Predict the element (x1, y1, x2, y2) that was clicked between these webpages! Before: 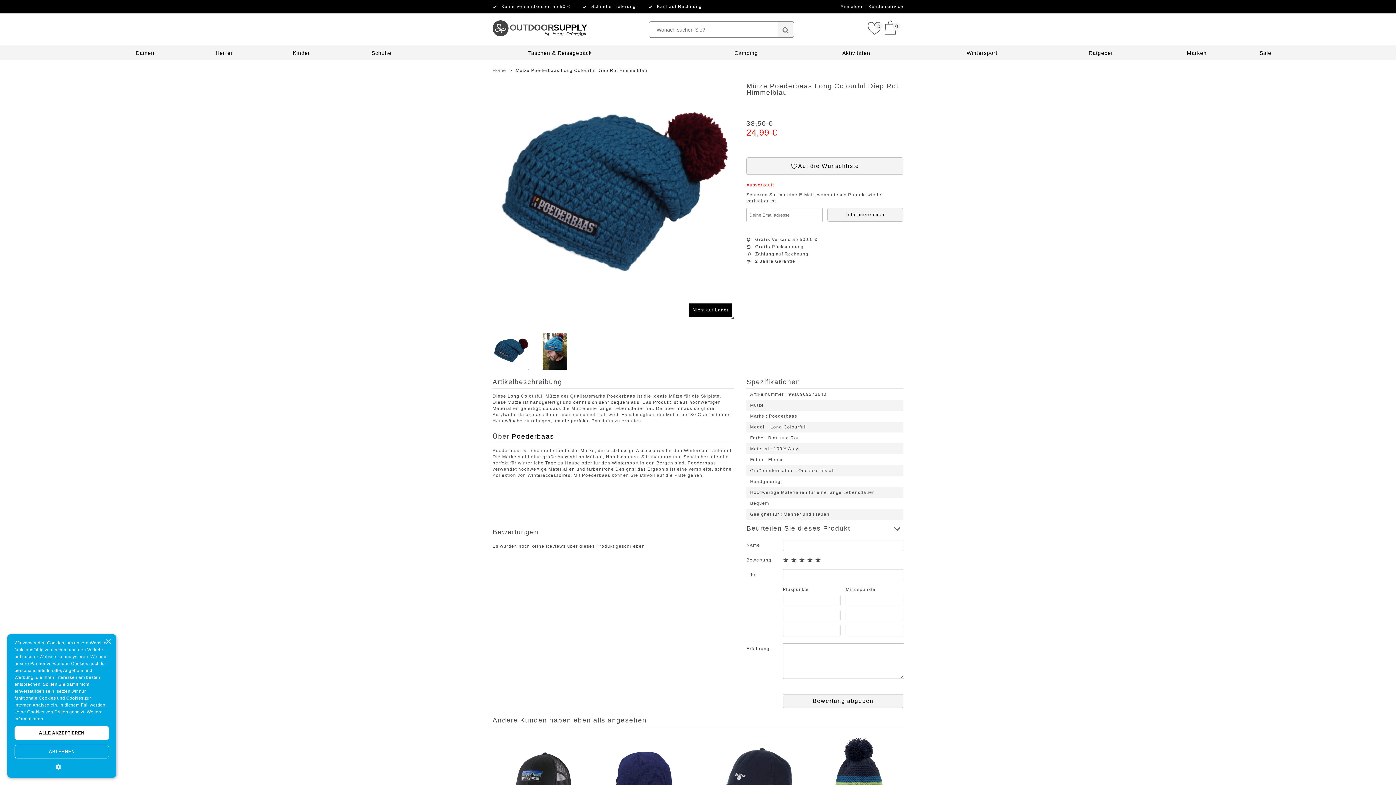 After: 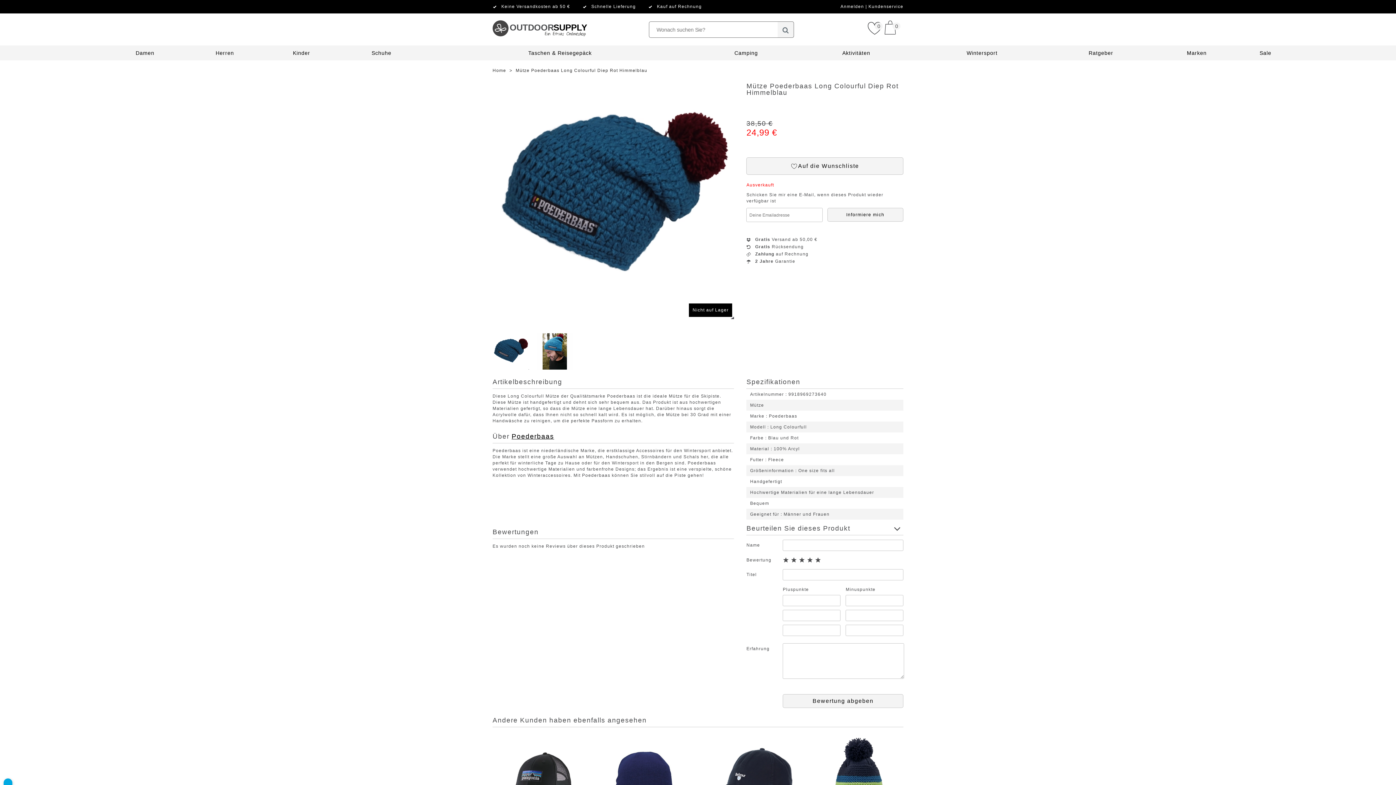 Action: bbox: (105, 639, 110, 645) label: Close